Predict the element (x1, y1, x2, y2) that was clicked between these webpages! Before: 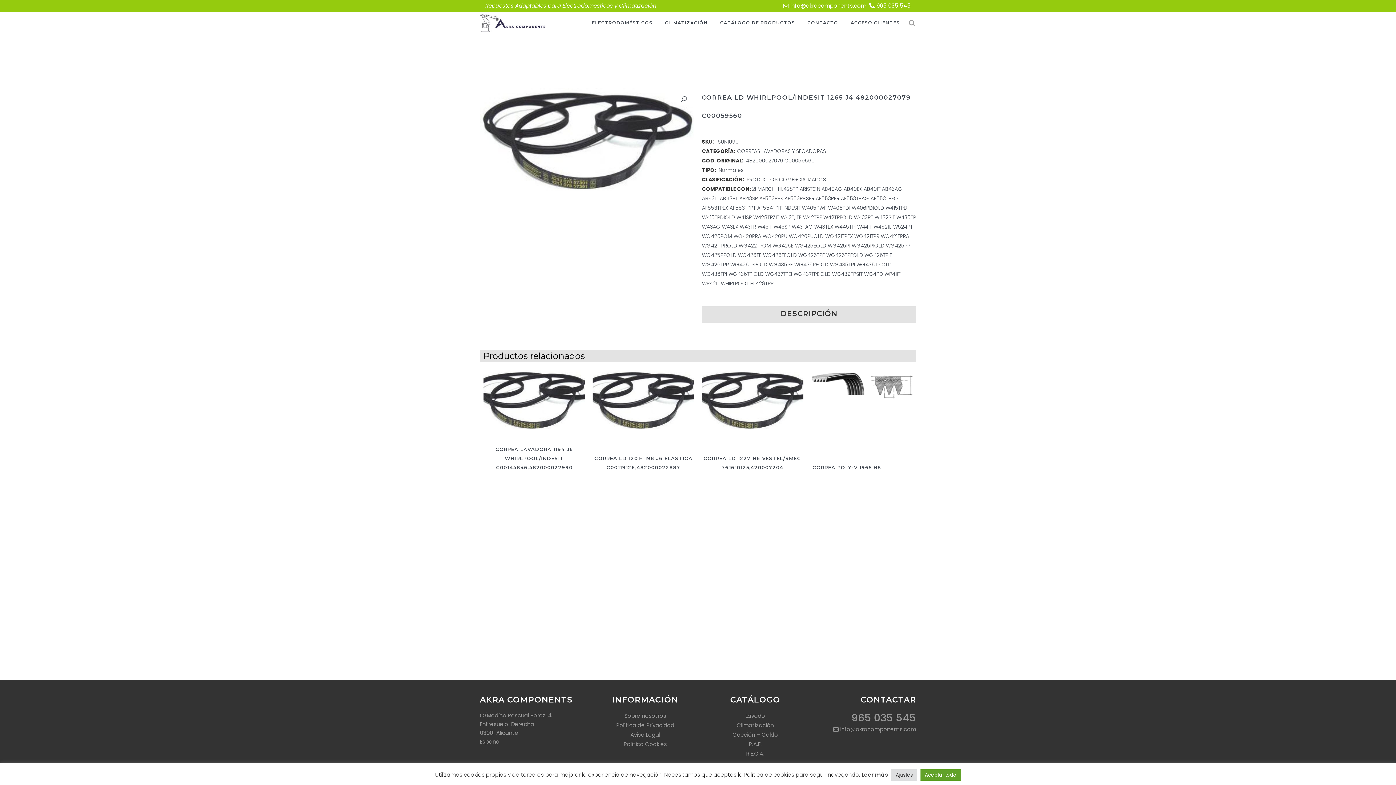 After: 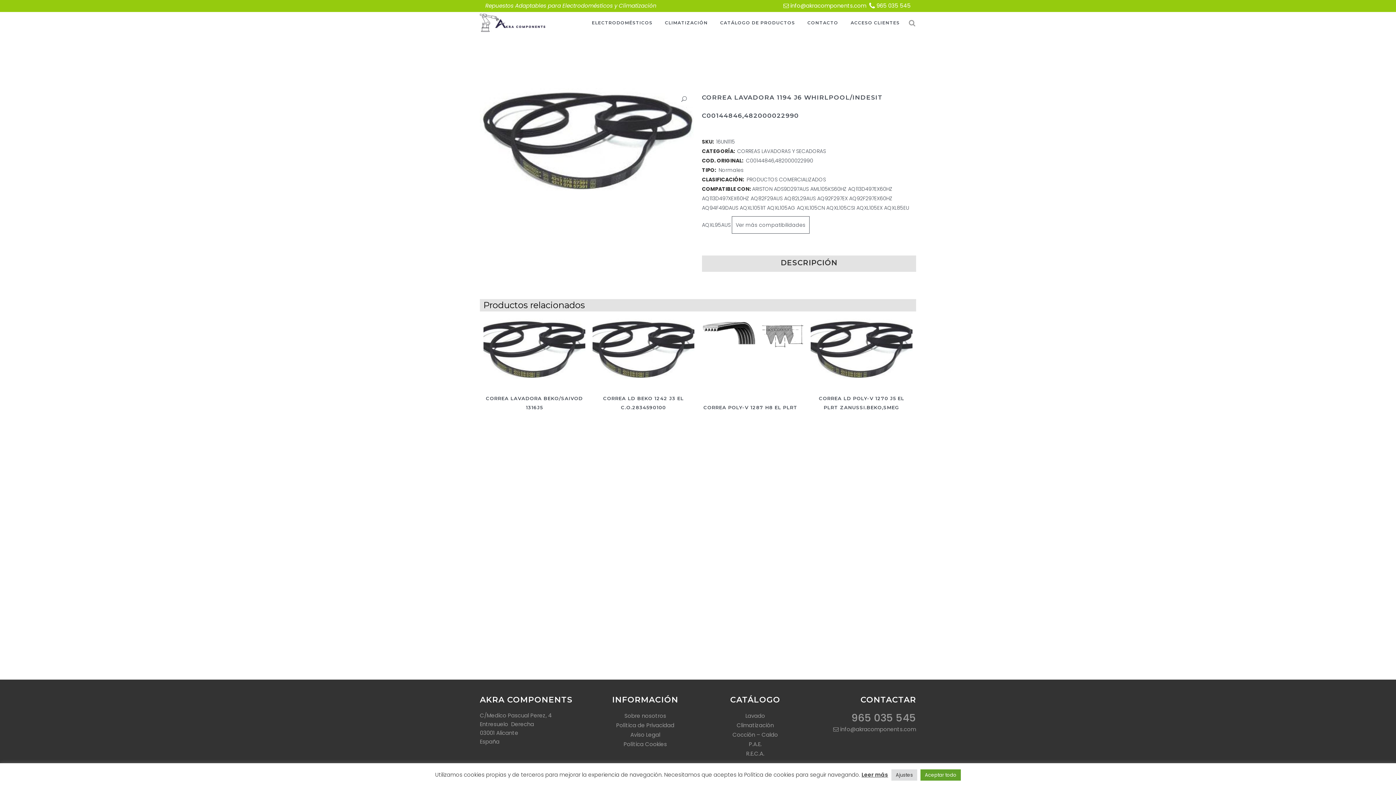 Action: bbox: (483, 369, 585, 430)